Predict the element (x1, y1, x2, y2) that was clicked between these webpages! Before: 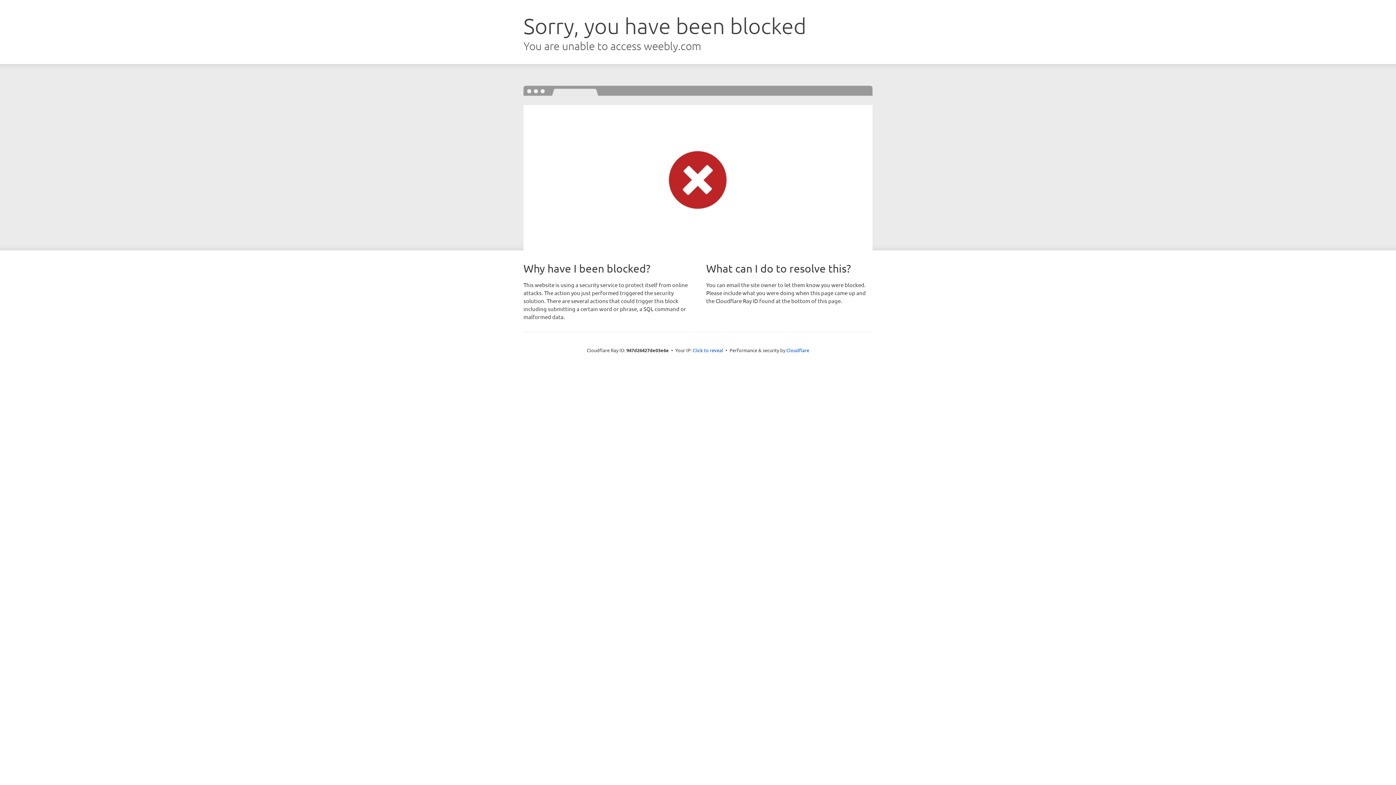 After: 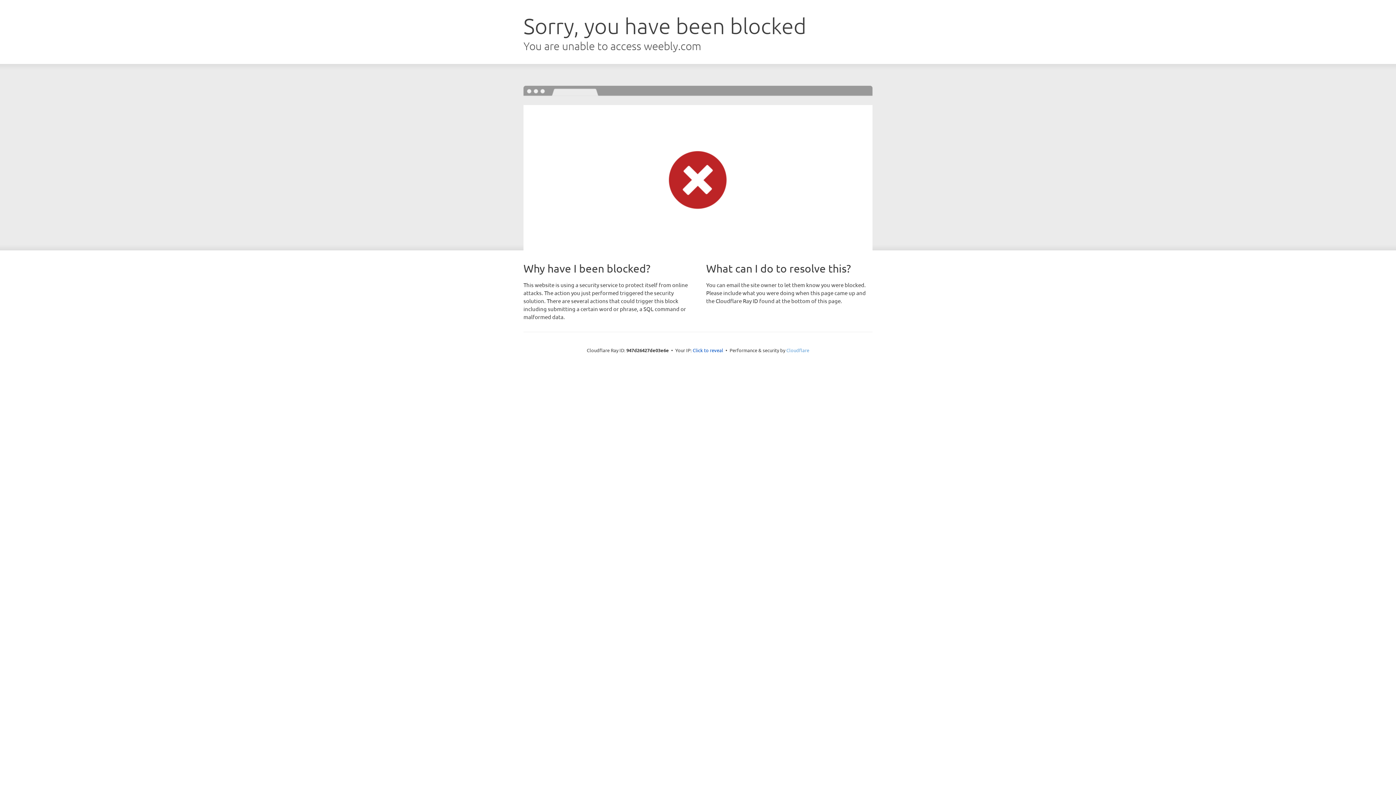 Action: bbox: (786, 347, 809, 353) label: Cloudflare